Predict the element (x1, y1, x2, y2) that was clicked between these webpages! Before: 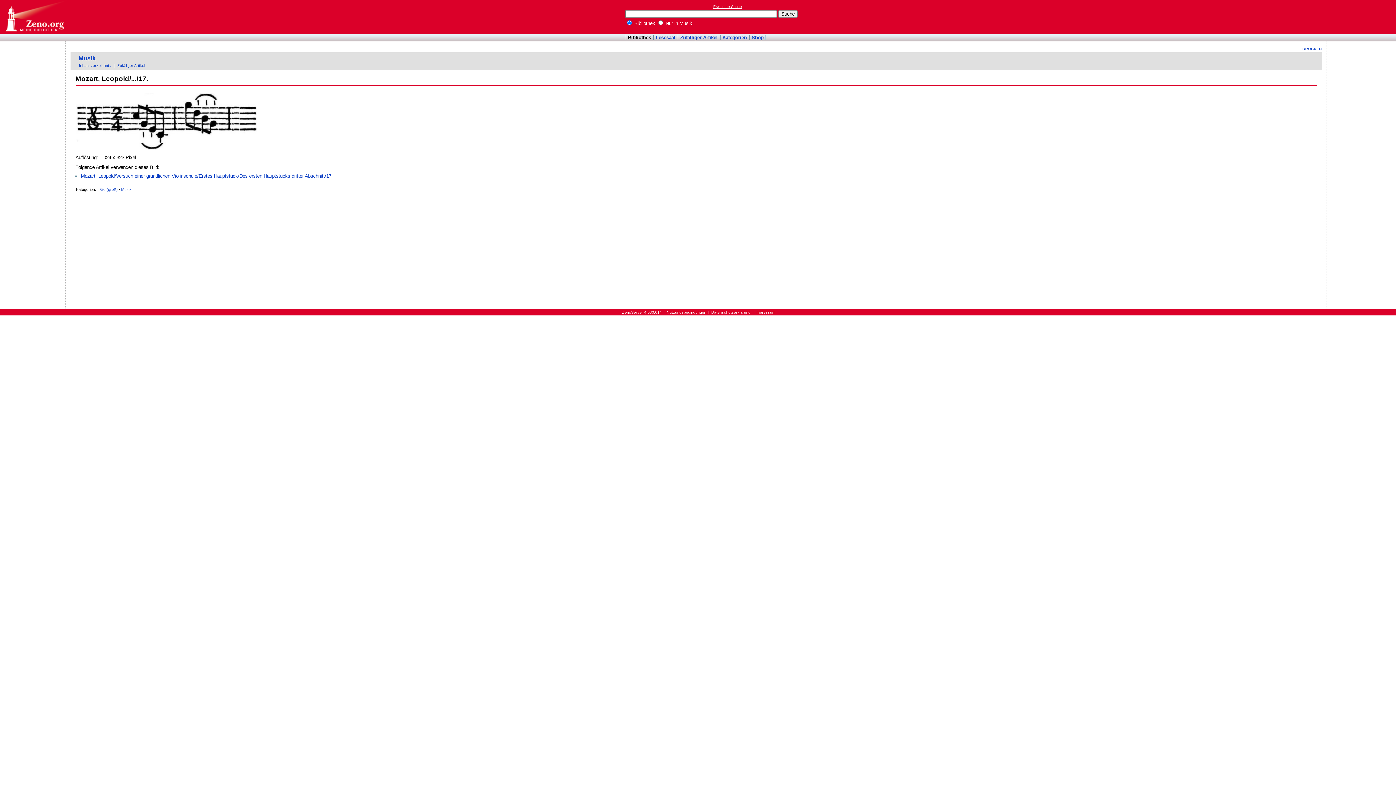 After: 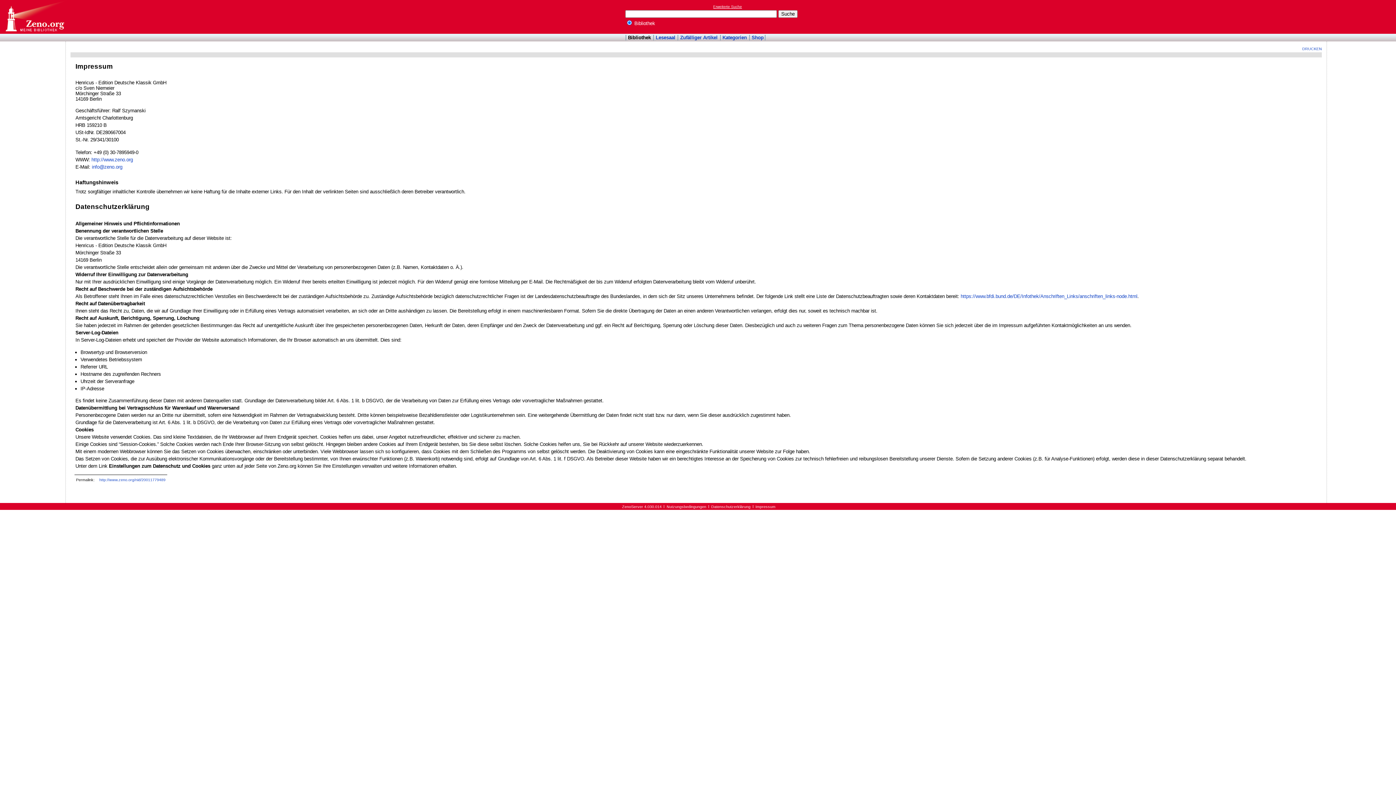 Action: label: Impressum bbox: (755, 310, 775, 314)